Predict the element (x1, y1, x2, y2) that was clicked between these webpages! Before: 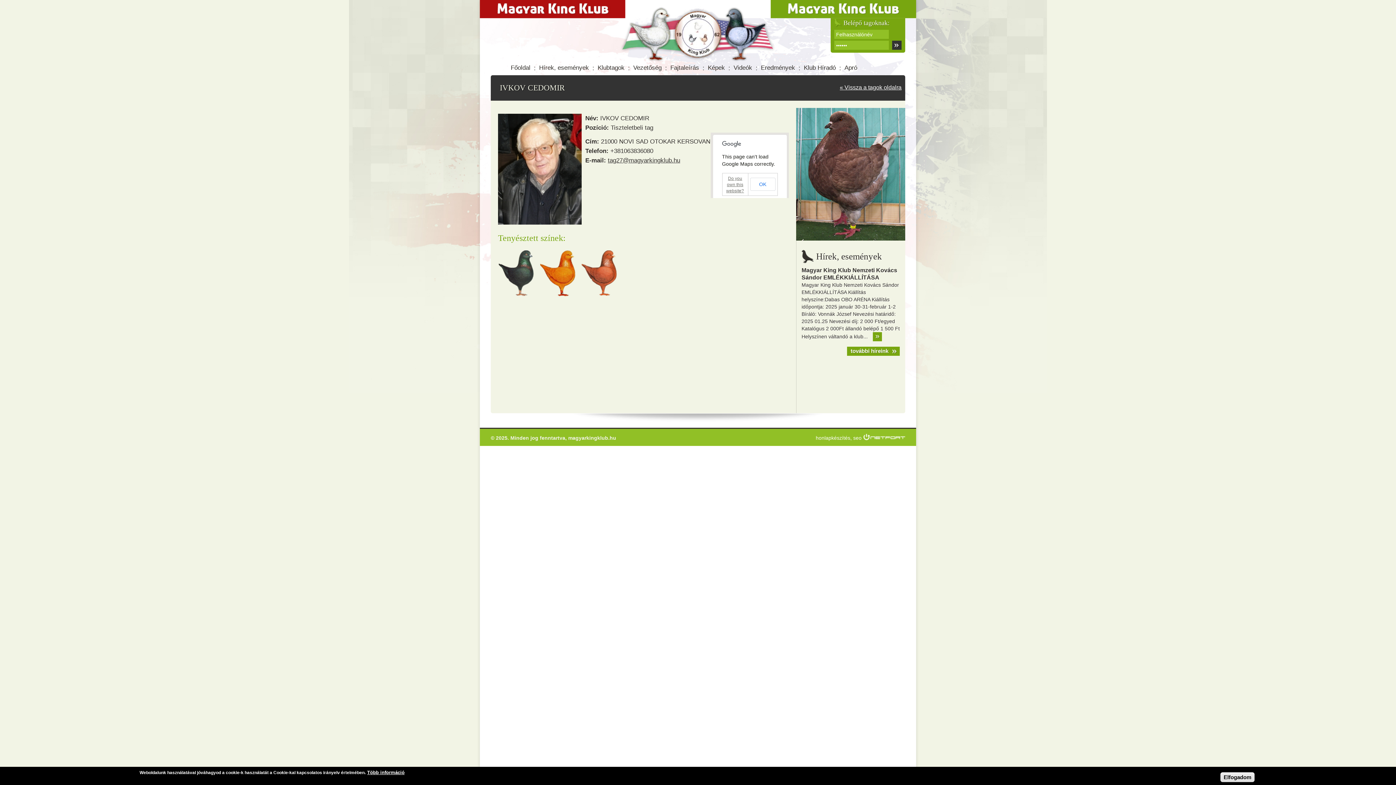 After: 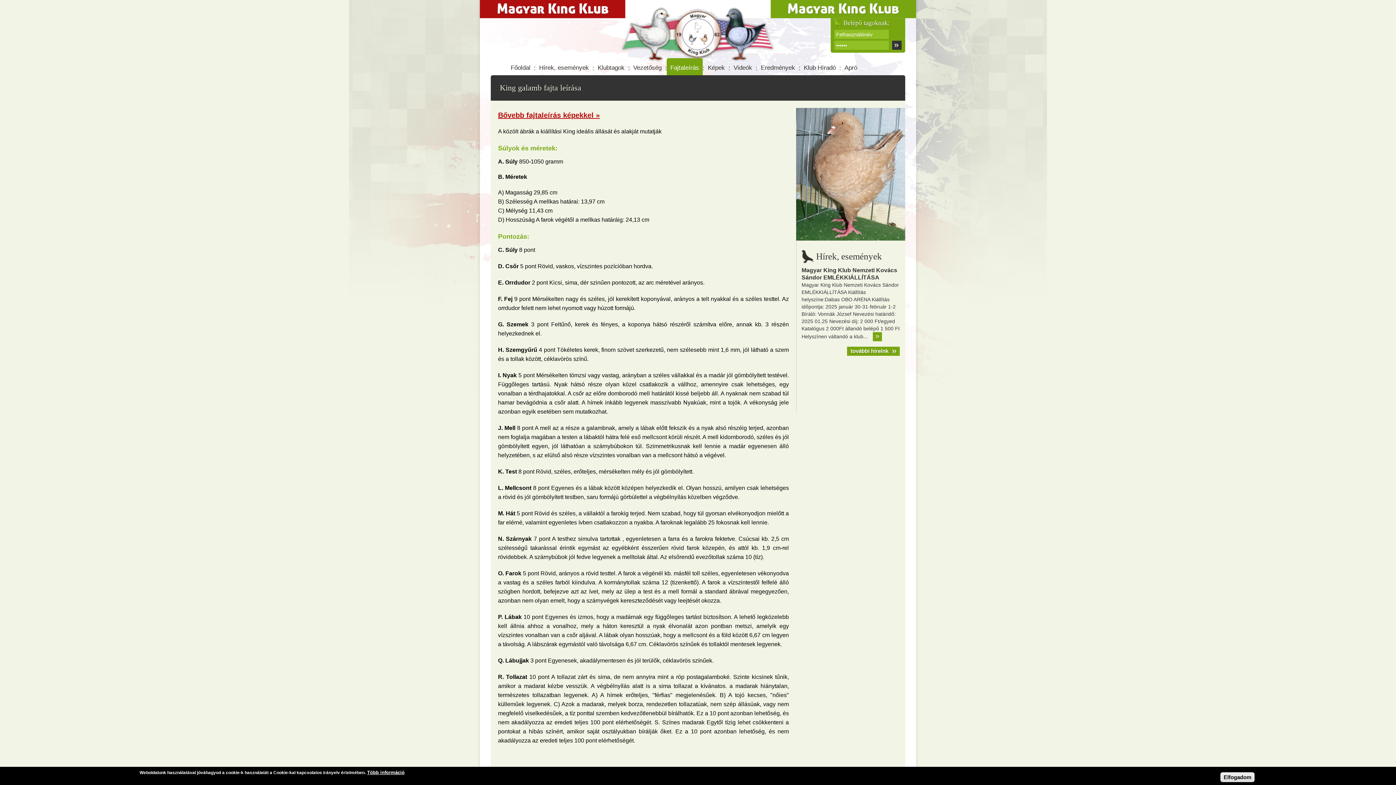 Action: bbox: (666, 58, 702, 75) label: Fajtaleírás